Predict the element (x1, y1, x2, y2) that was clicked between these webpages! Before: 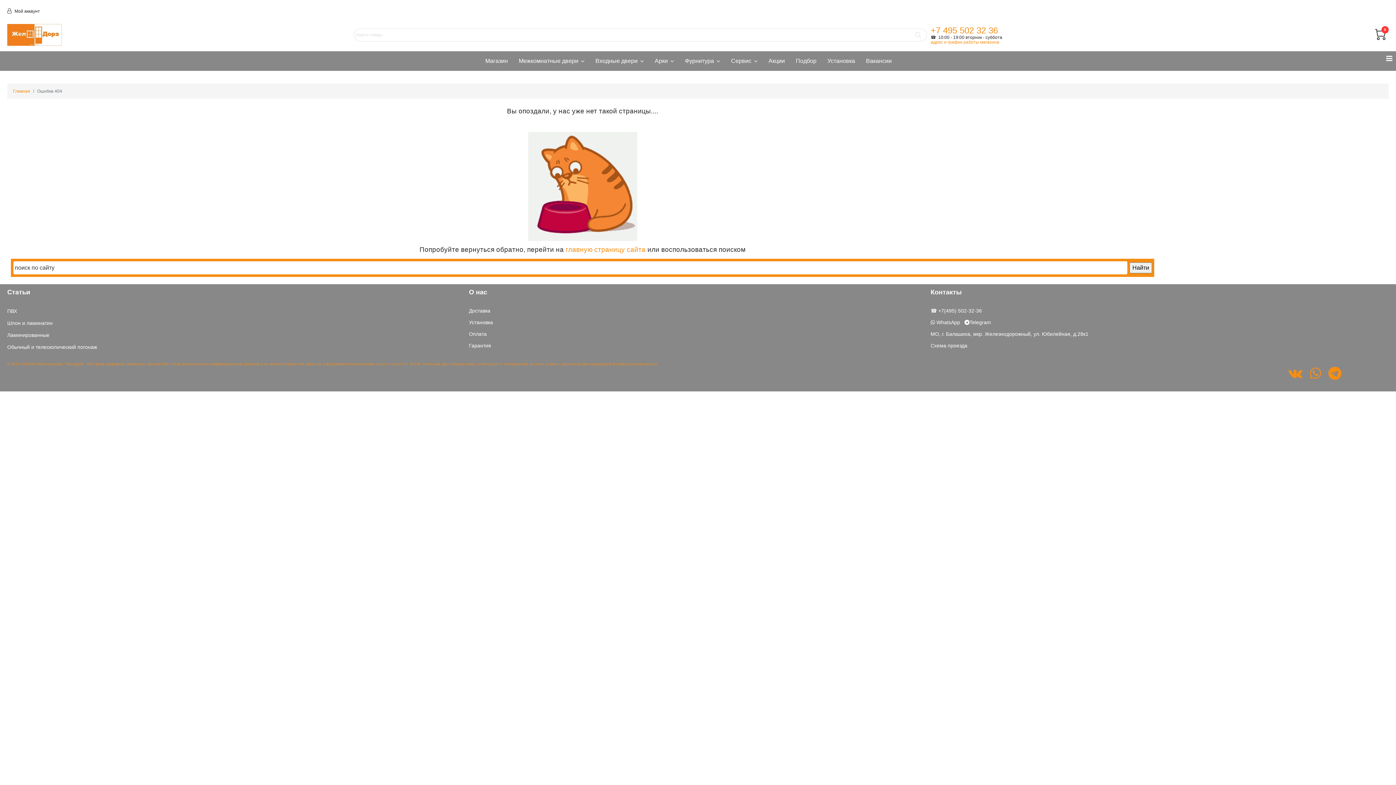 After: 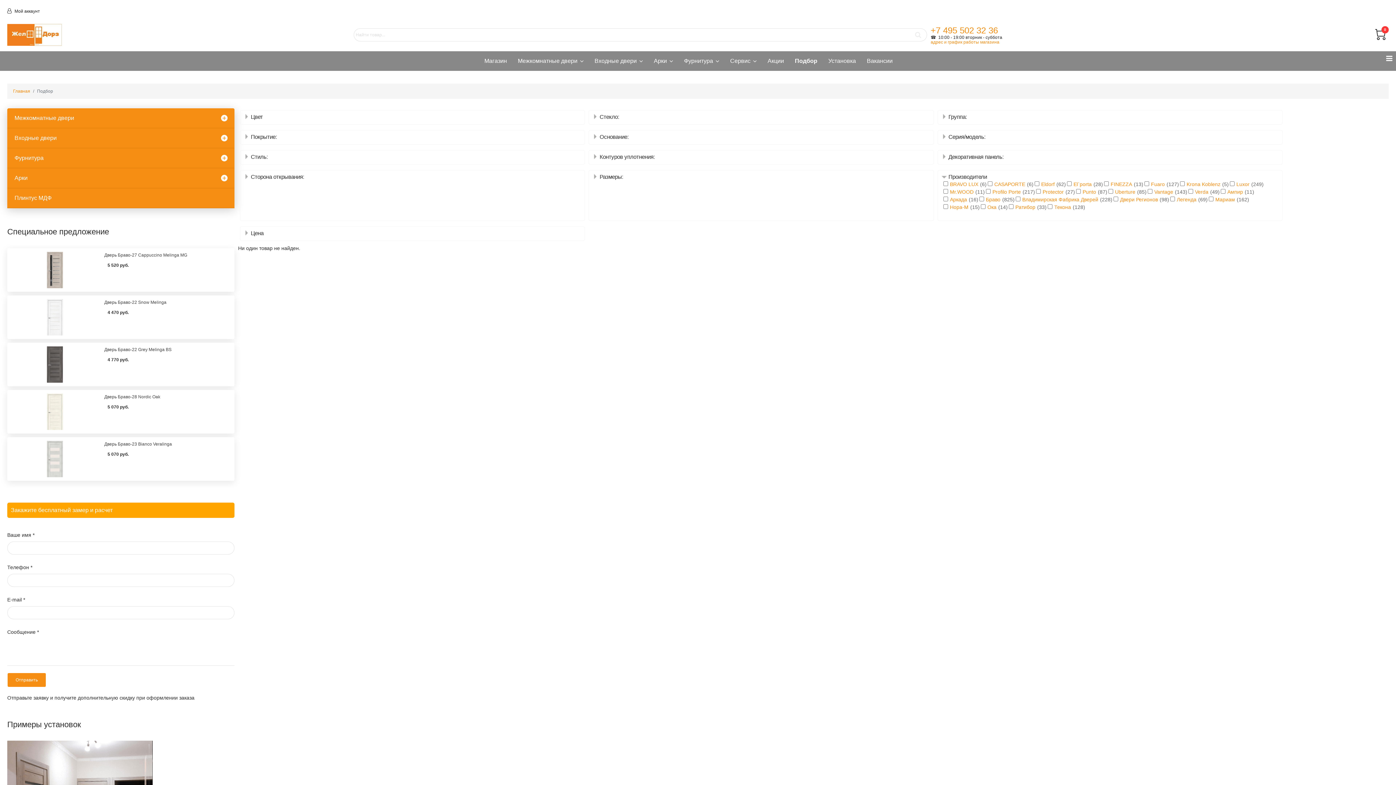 Action: bbox: (790, 51, 822, 70) label: Подбор